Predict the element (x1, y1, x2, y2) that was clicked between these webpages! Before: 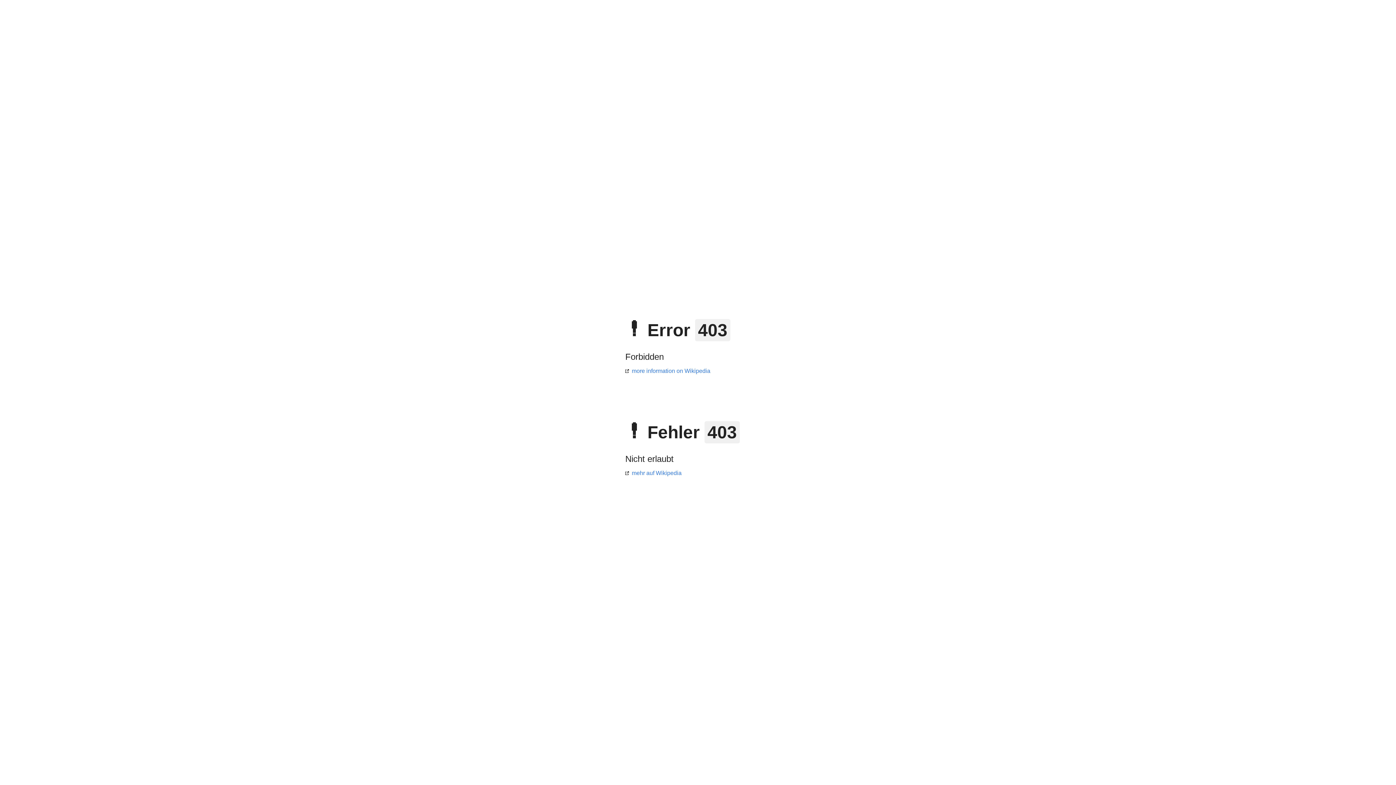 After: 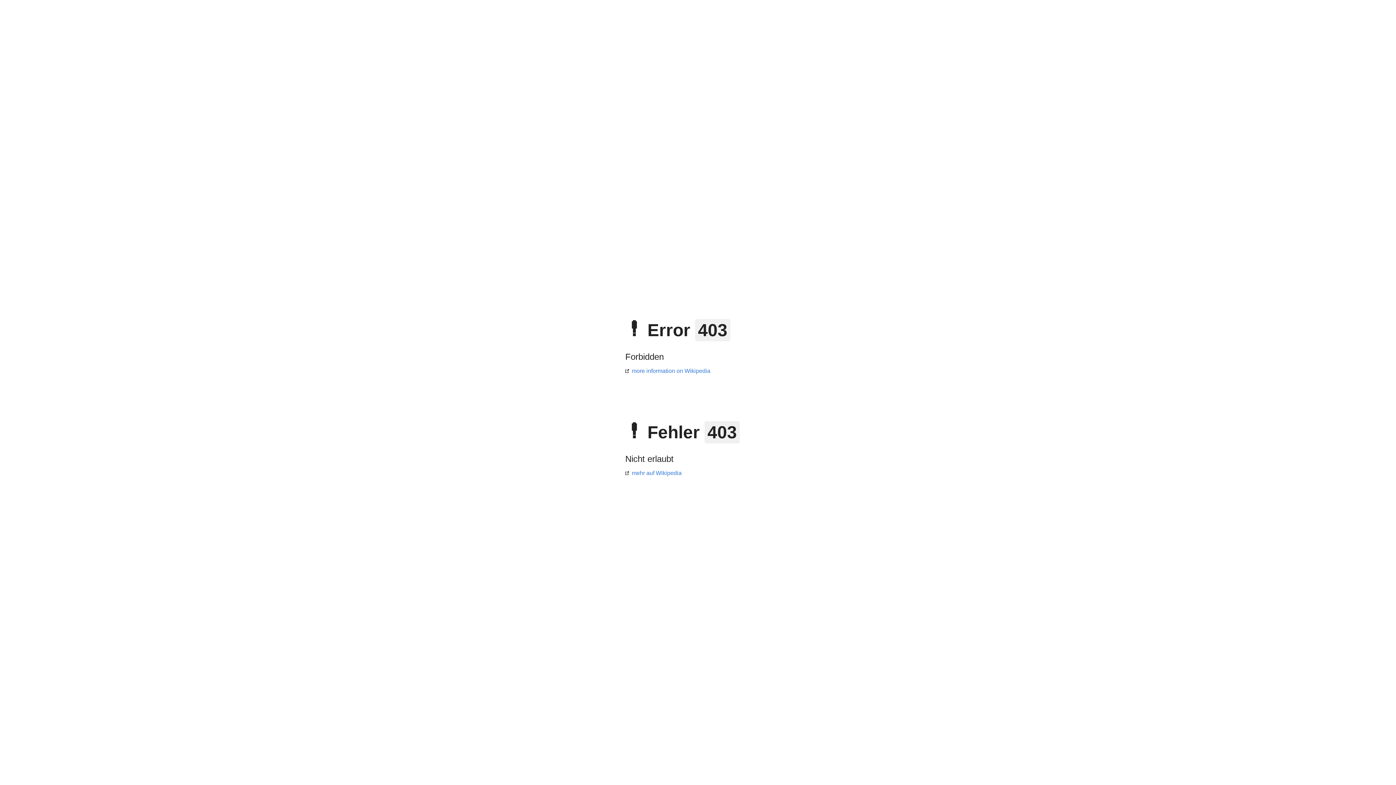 Action: label: more information on Wikipedia bbox: (625, 368, 710, 374)